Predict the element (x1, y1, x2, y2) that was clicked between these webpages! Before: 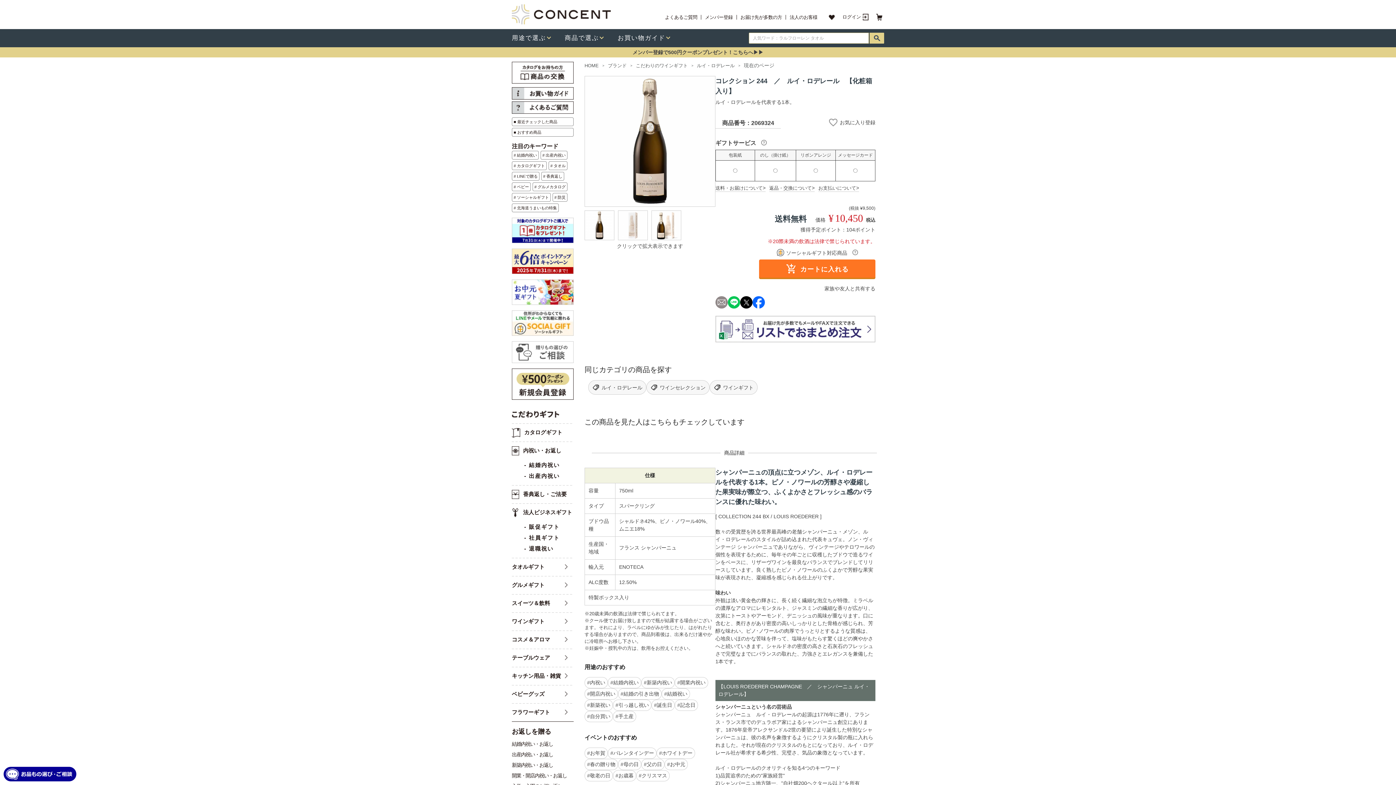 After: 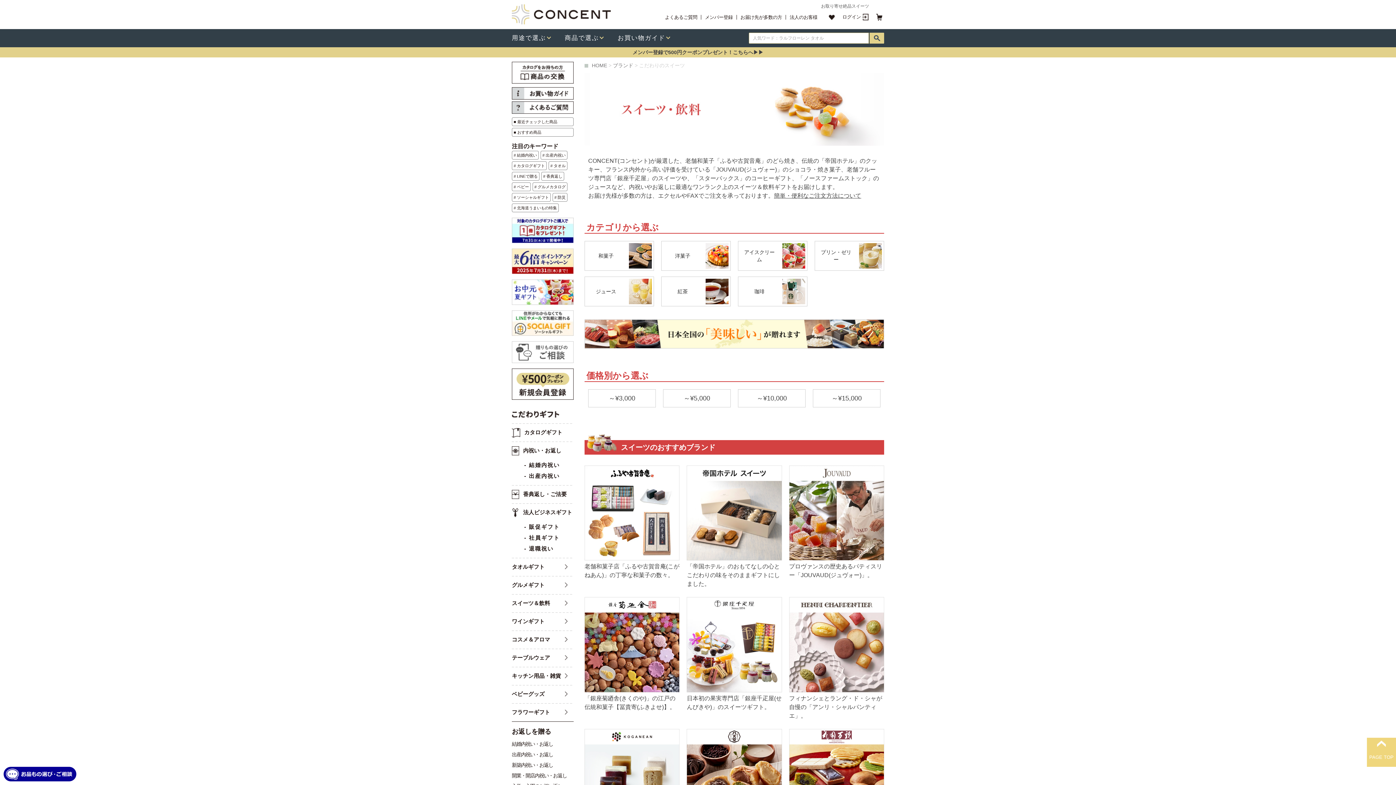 Action: bbox: (512, 594, 573, 612) label: スイーツ＆飲料